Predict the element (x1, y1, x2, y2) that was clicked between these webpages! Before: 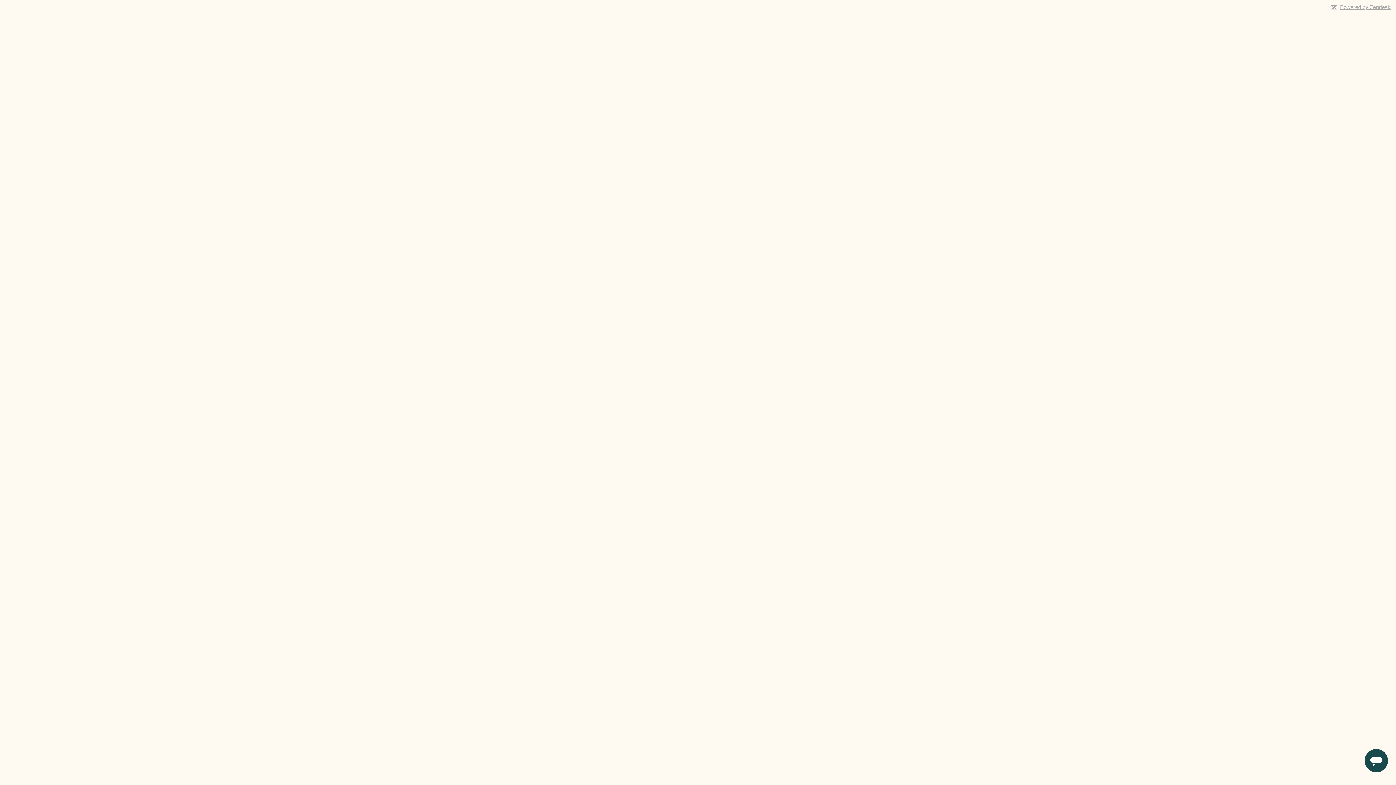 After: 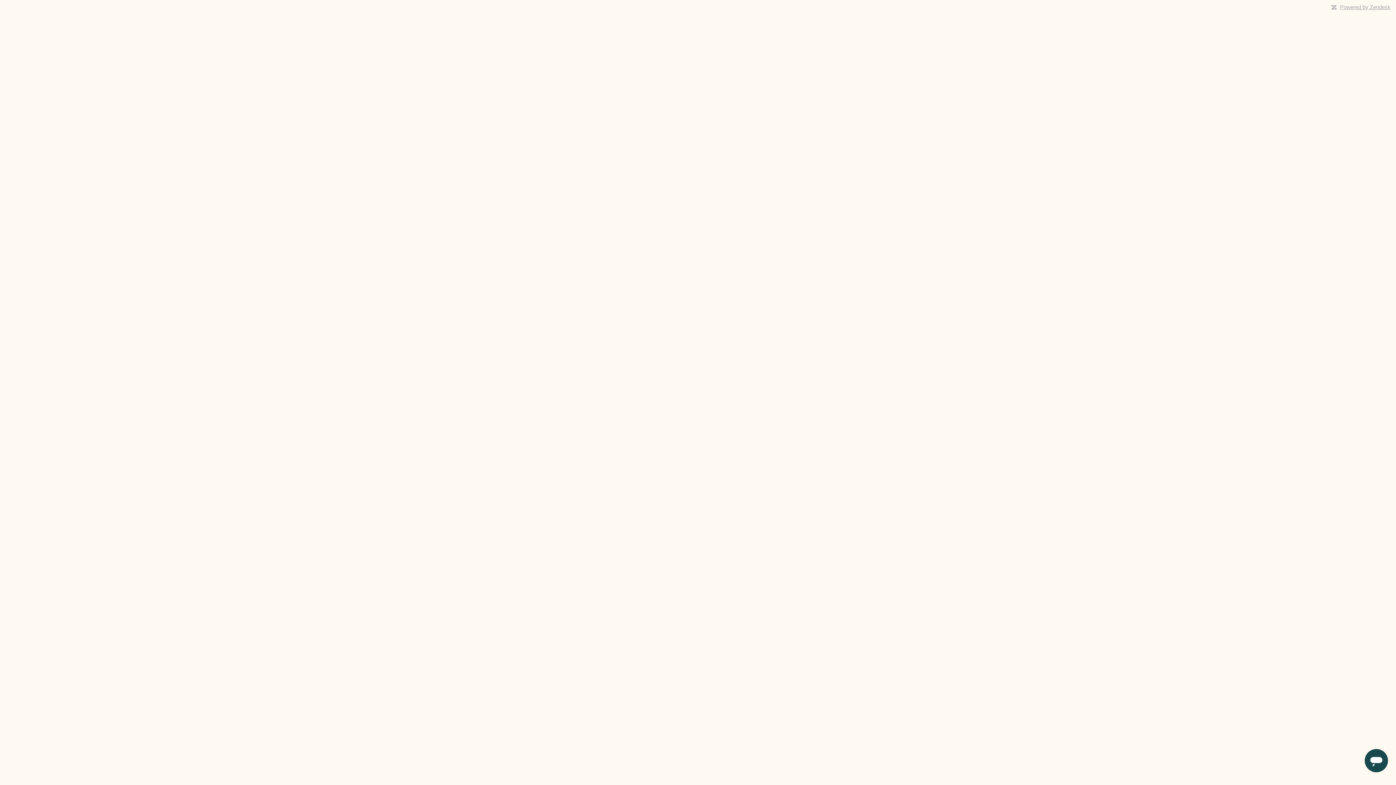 Action: bbox: (1340, 4, 1390, 10) label: Powered by Zendesk